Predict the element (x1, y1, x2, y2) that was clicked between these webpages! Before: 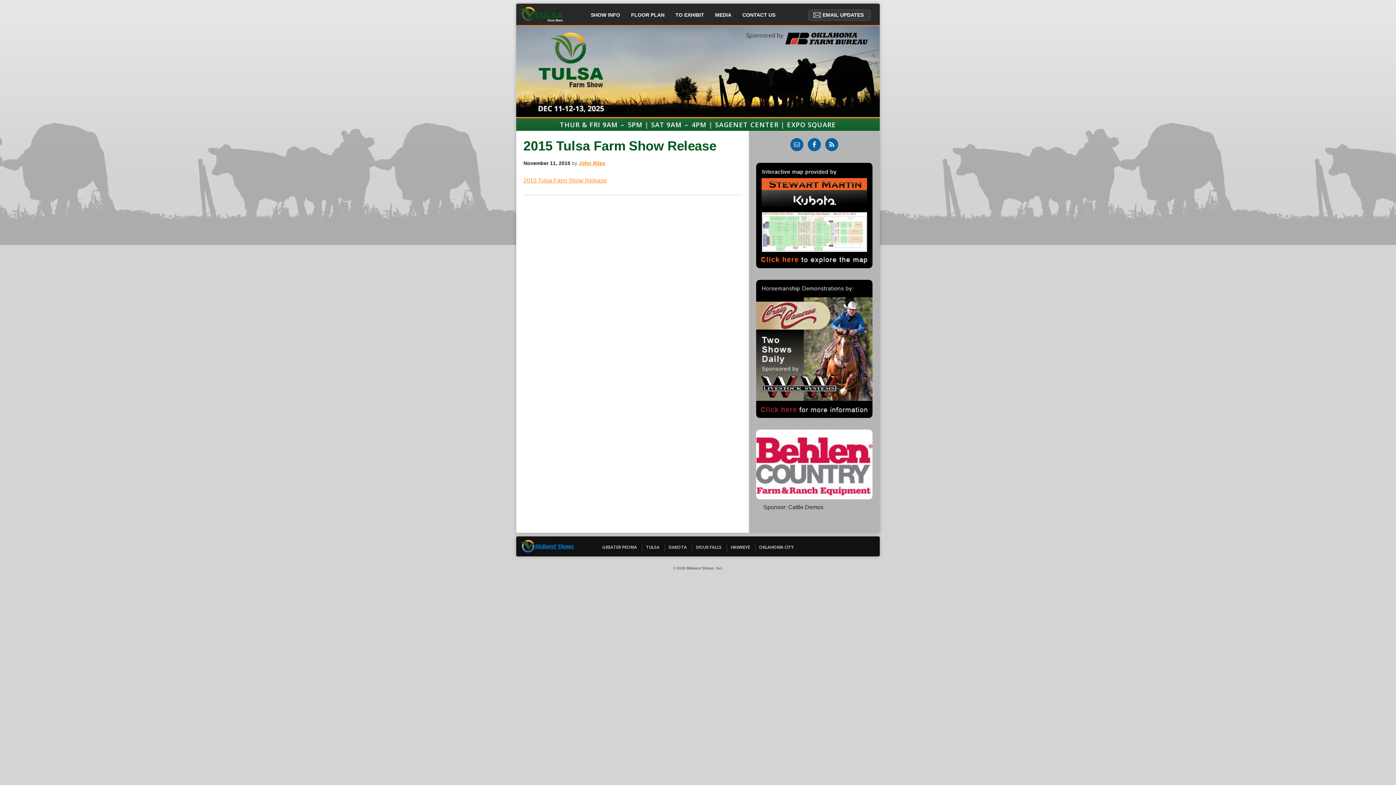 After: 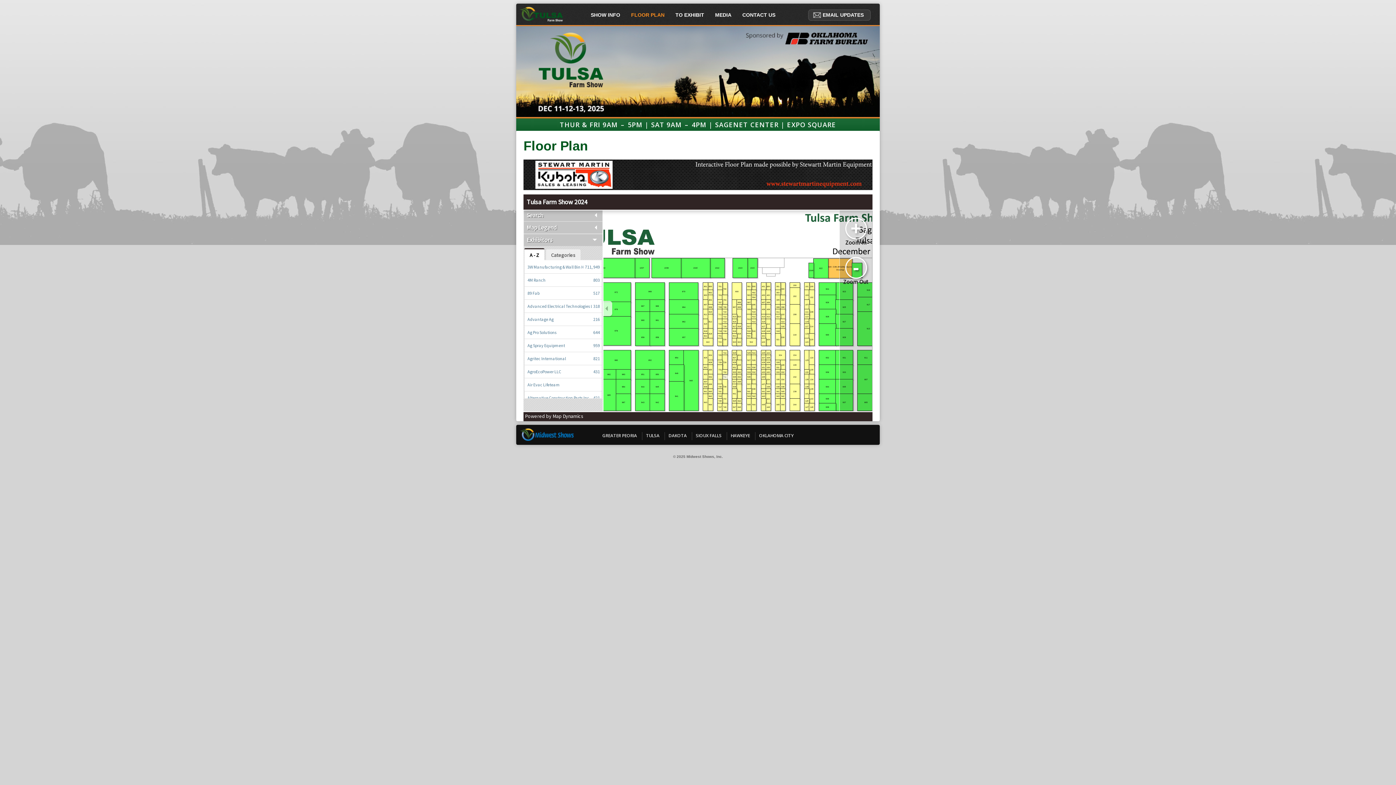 Action: bbox: (756, 263, 872, 269)